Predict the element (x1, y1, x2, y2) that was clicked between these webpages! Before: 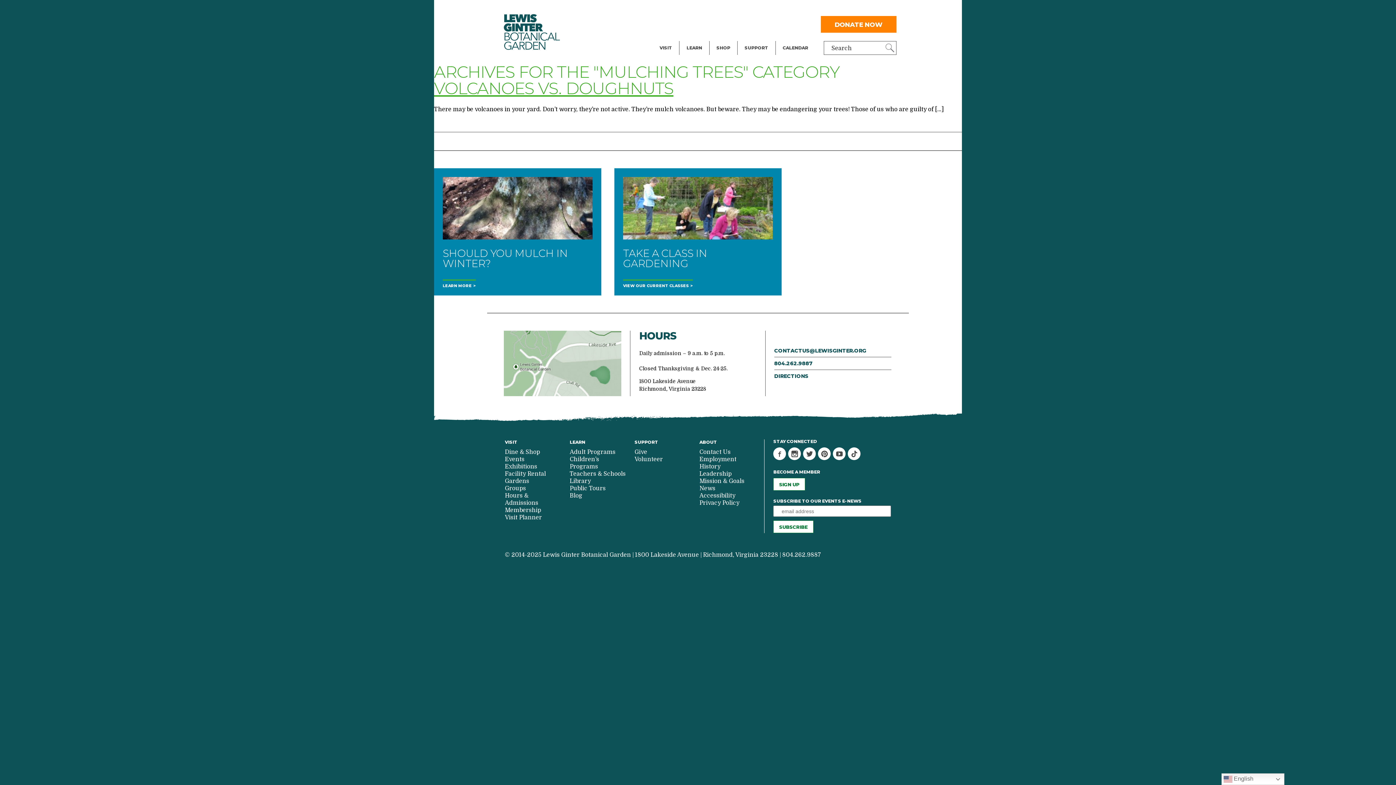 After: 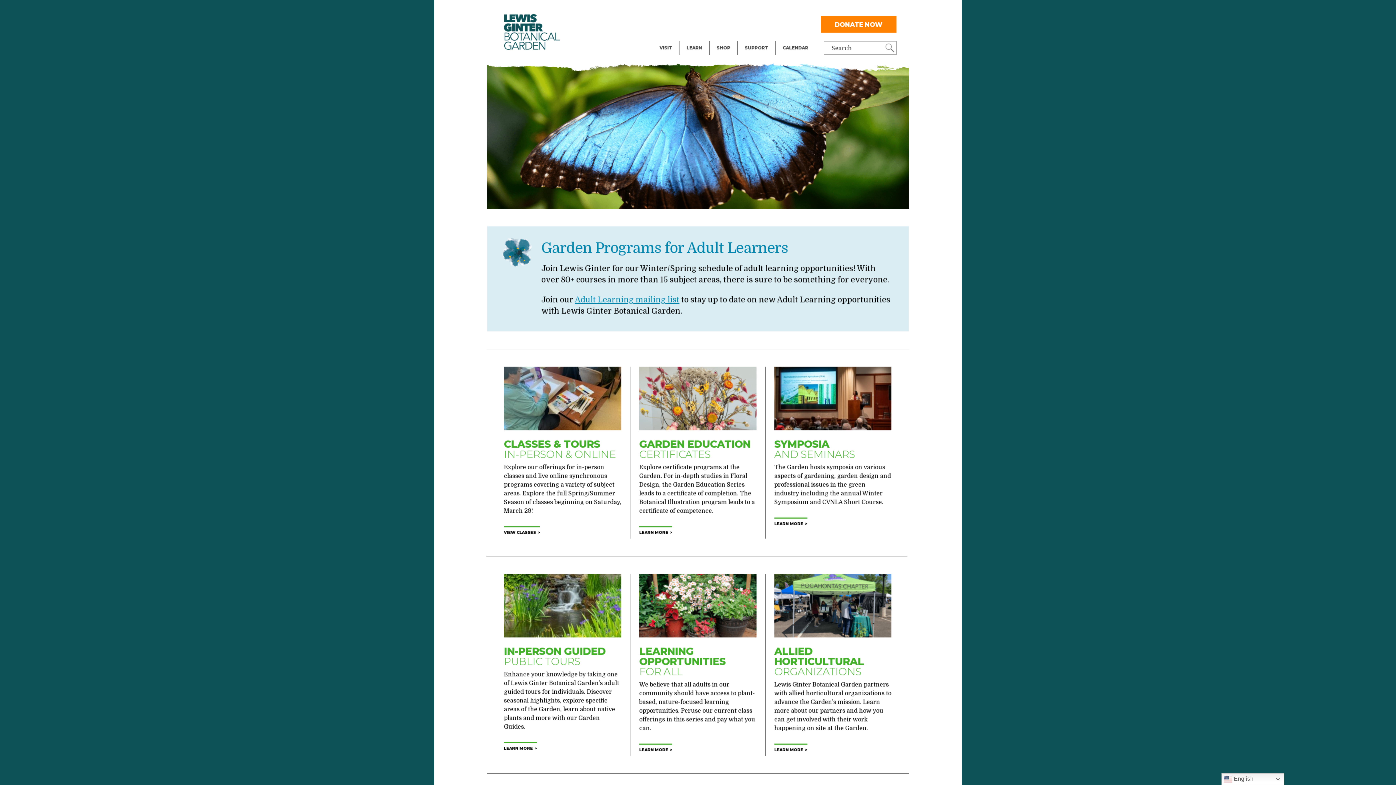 Action: bbox: (679, 41, 709, 54) label: LEARN